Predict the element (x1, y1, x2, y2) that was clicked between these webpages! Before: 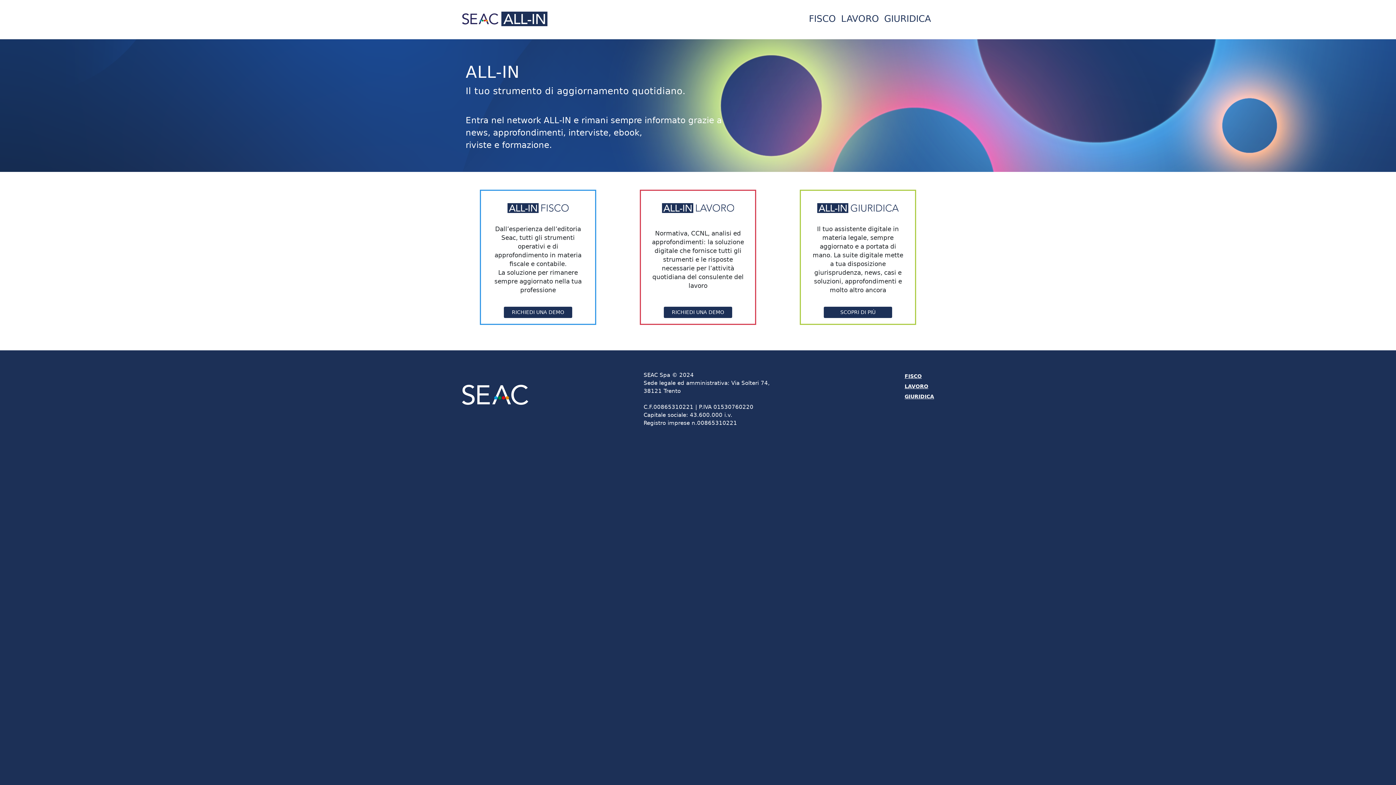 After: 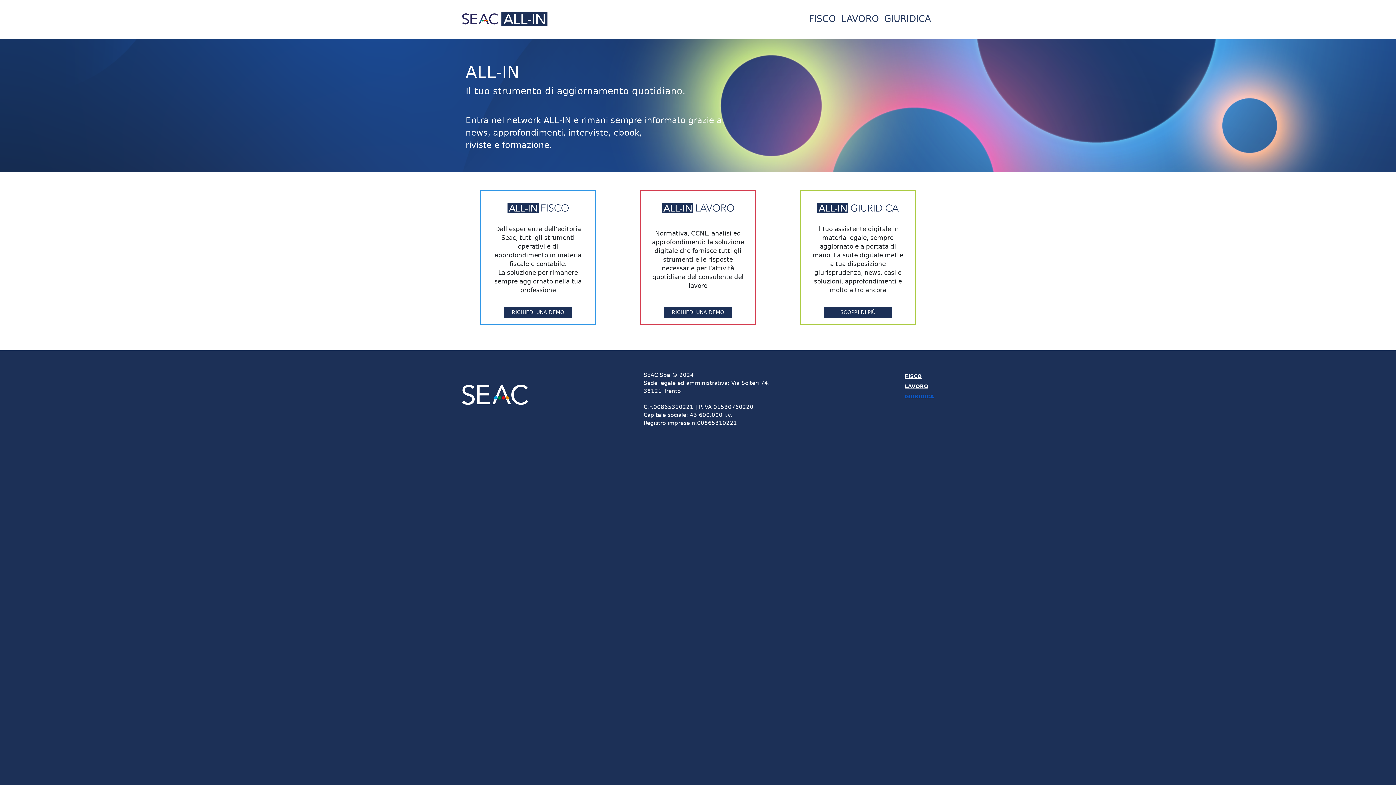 Action: bbox: (904, 391, 934, 401) label: GIURIDICA